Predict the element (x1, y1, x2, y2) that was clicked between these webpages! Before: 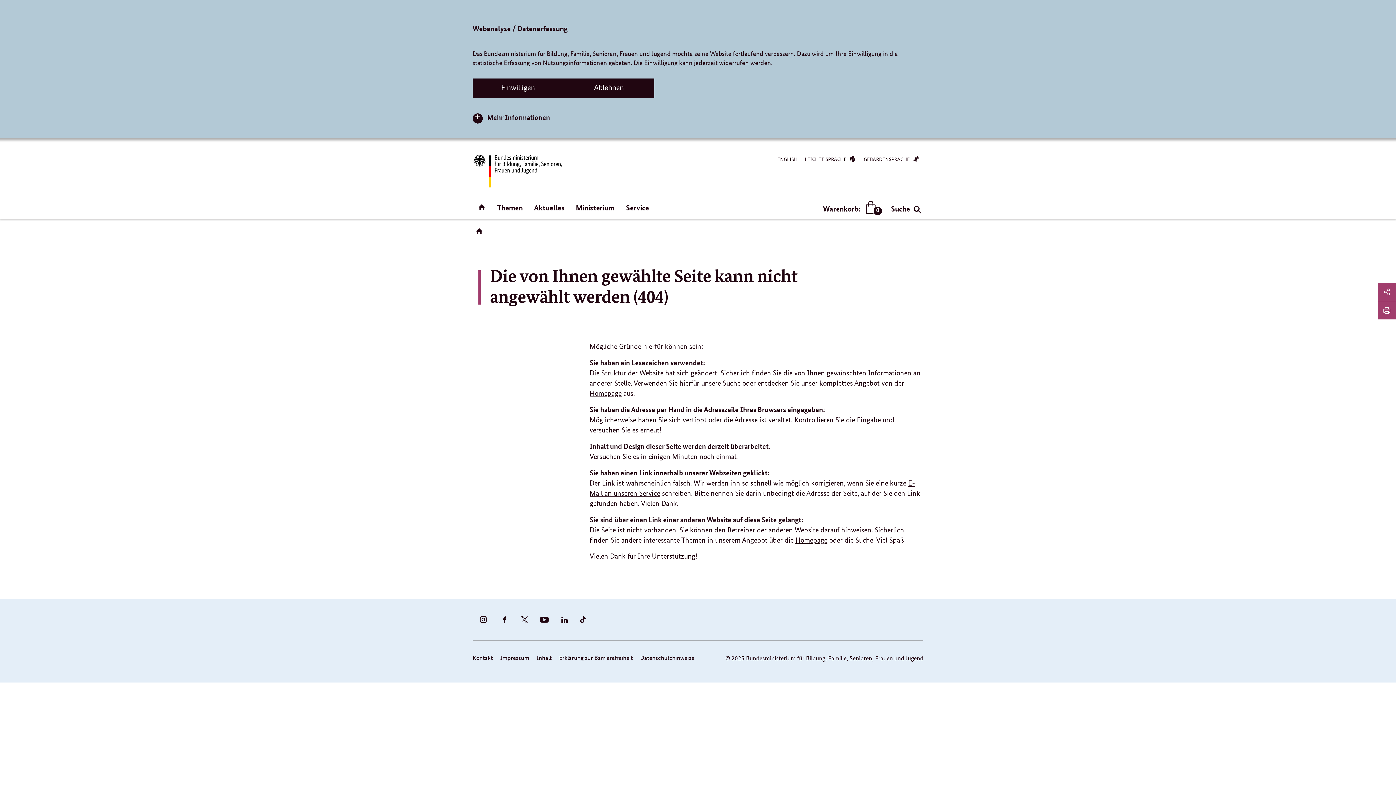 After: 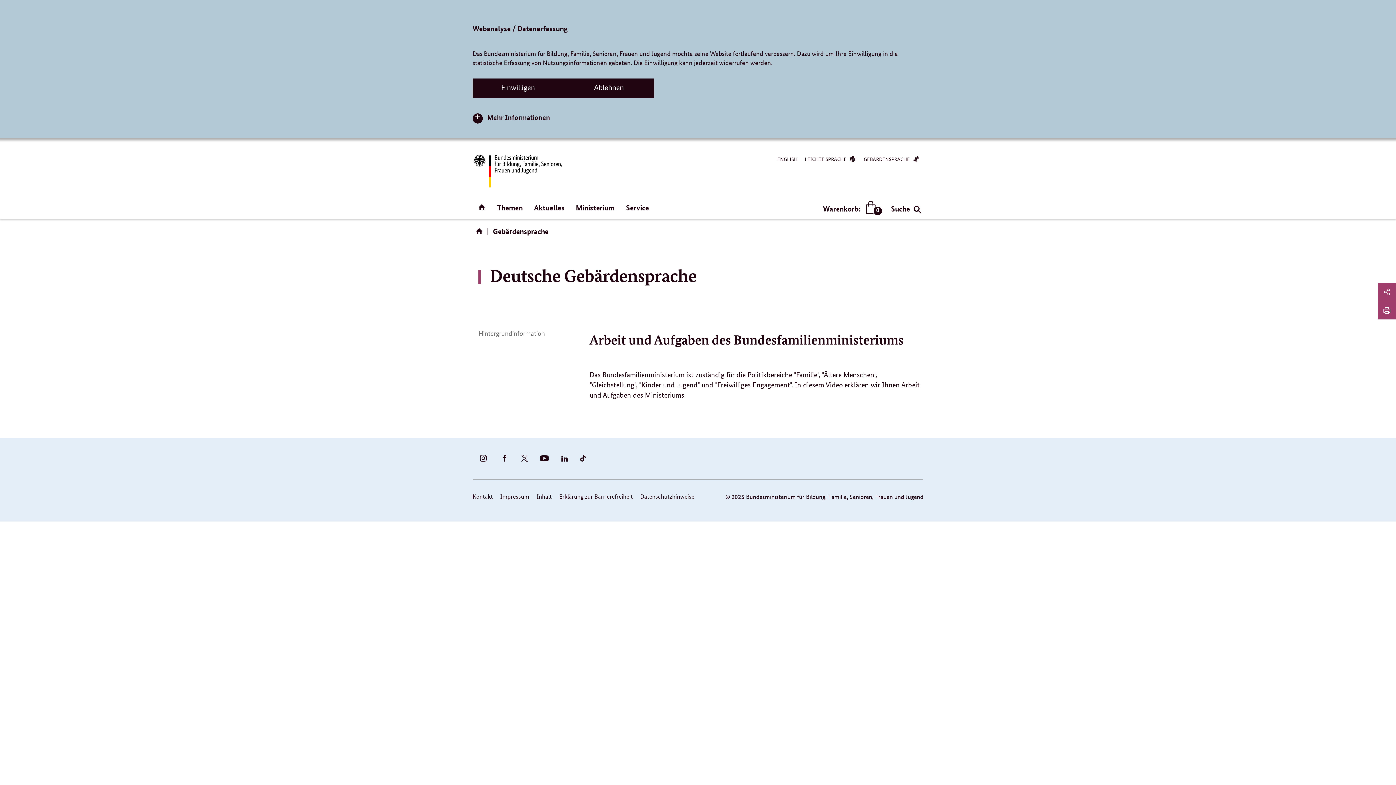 Action: bbox: (864, 154, 920, 164) label: GEBÄRDENSPRACHE 